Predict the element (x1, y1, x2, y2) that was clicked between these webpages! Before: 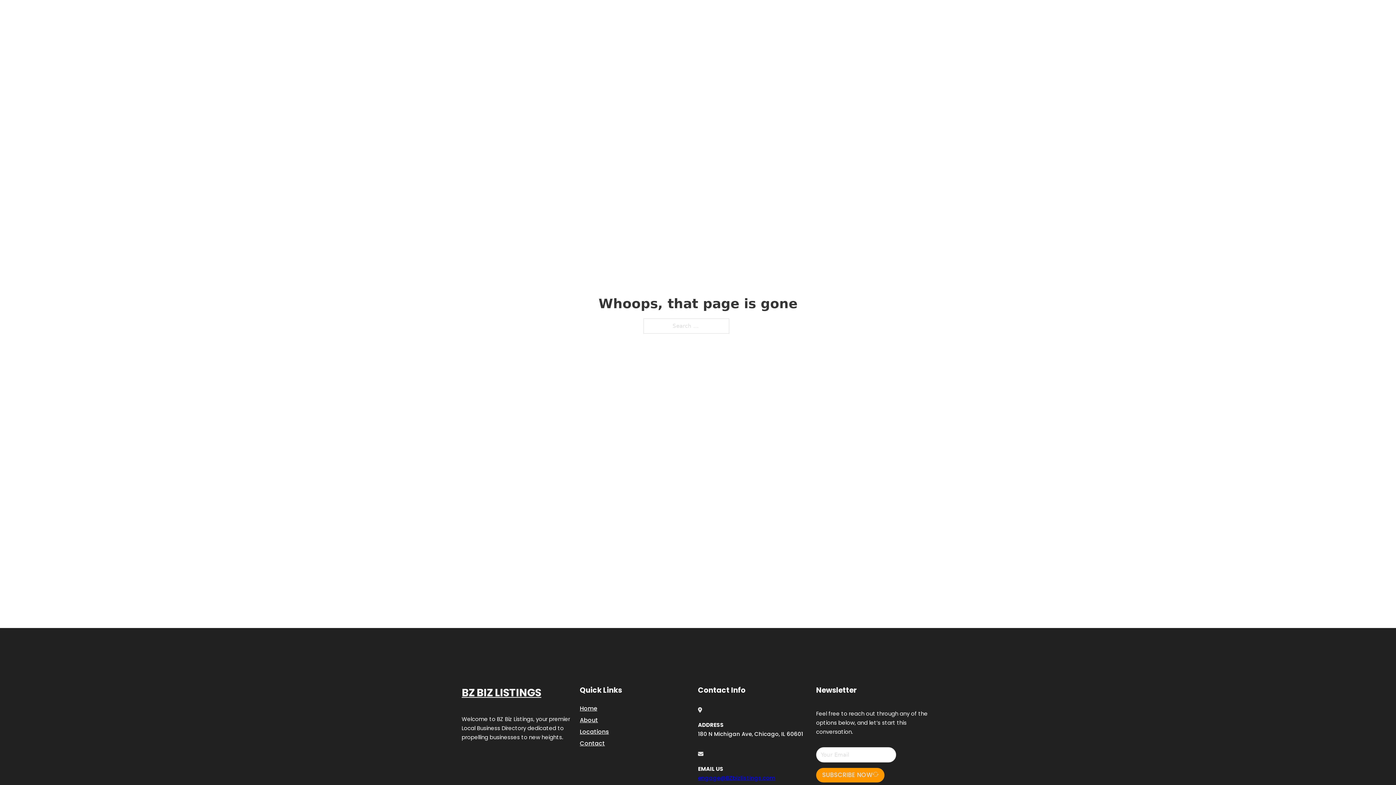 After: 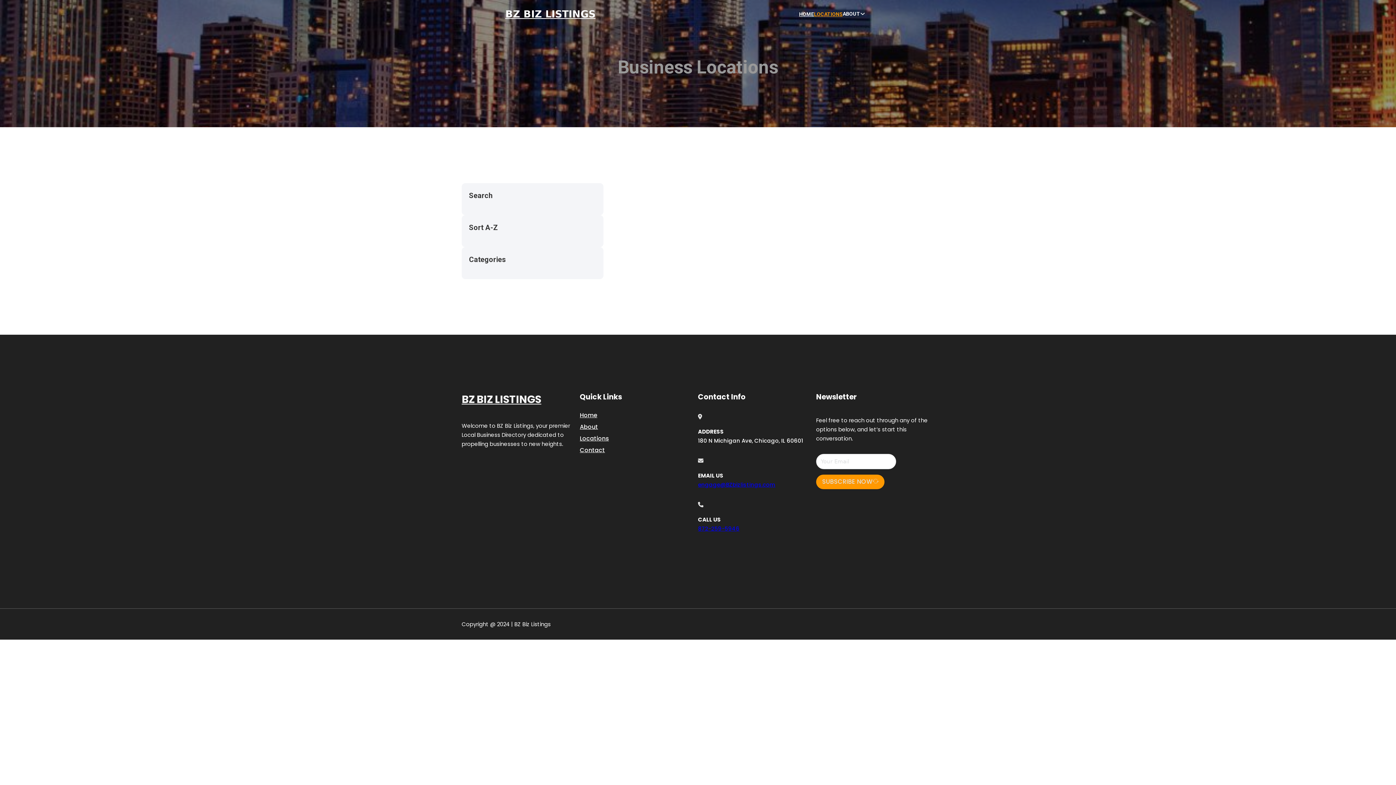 Action: label: LOCATIONS bbox: (814, 10, 842, 18)